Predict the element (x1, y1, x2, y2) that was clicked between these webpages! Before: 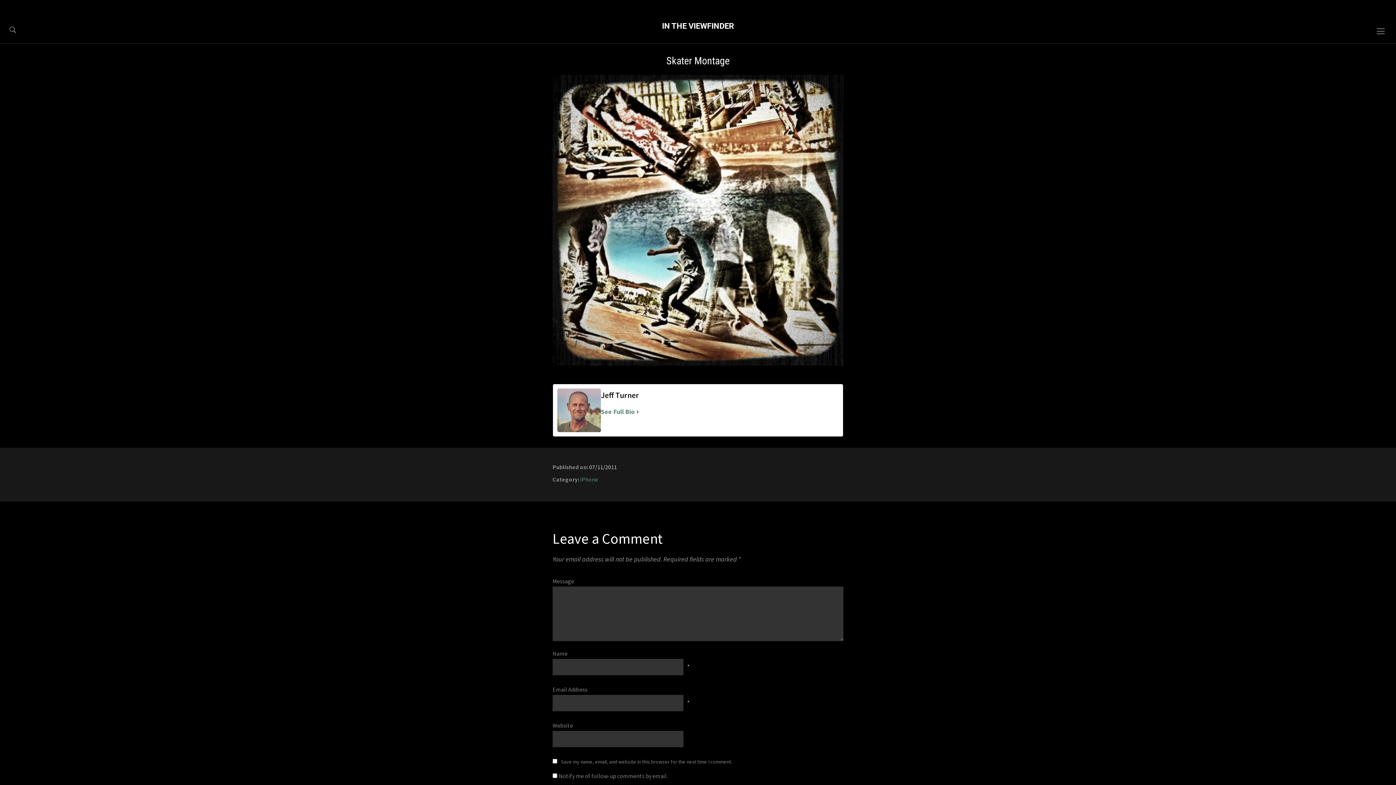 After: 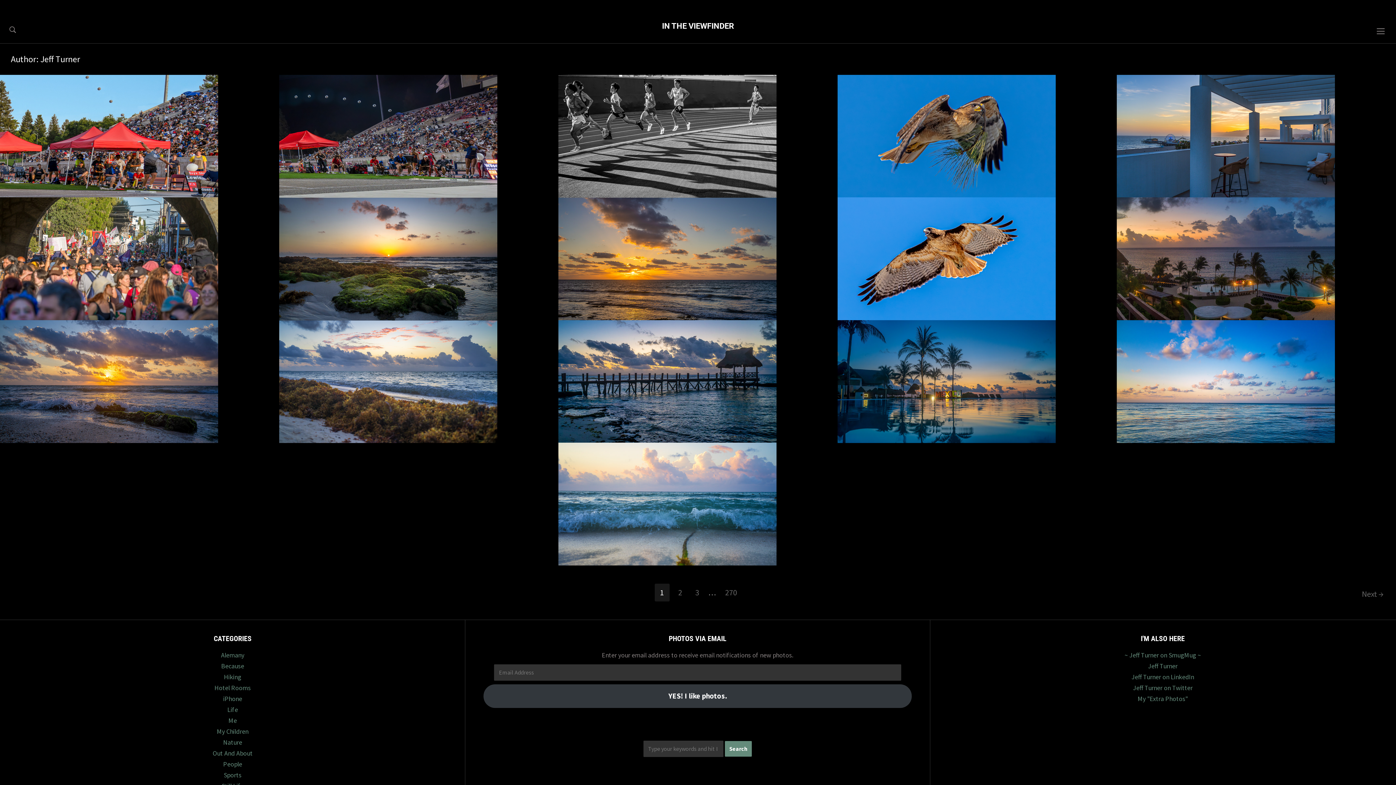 Action: bbox: (634, 406, 640, 417) label: See Full Bio